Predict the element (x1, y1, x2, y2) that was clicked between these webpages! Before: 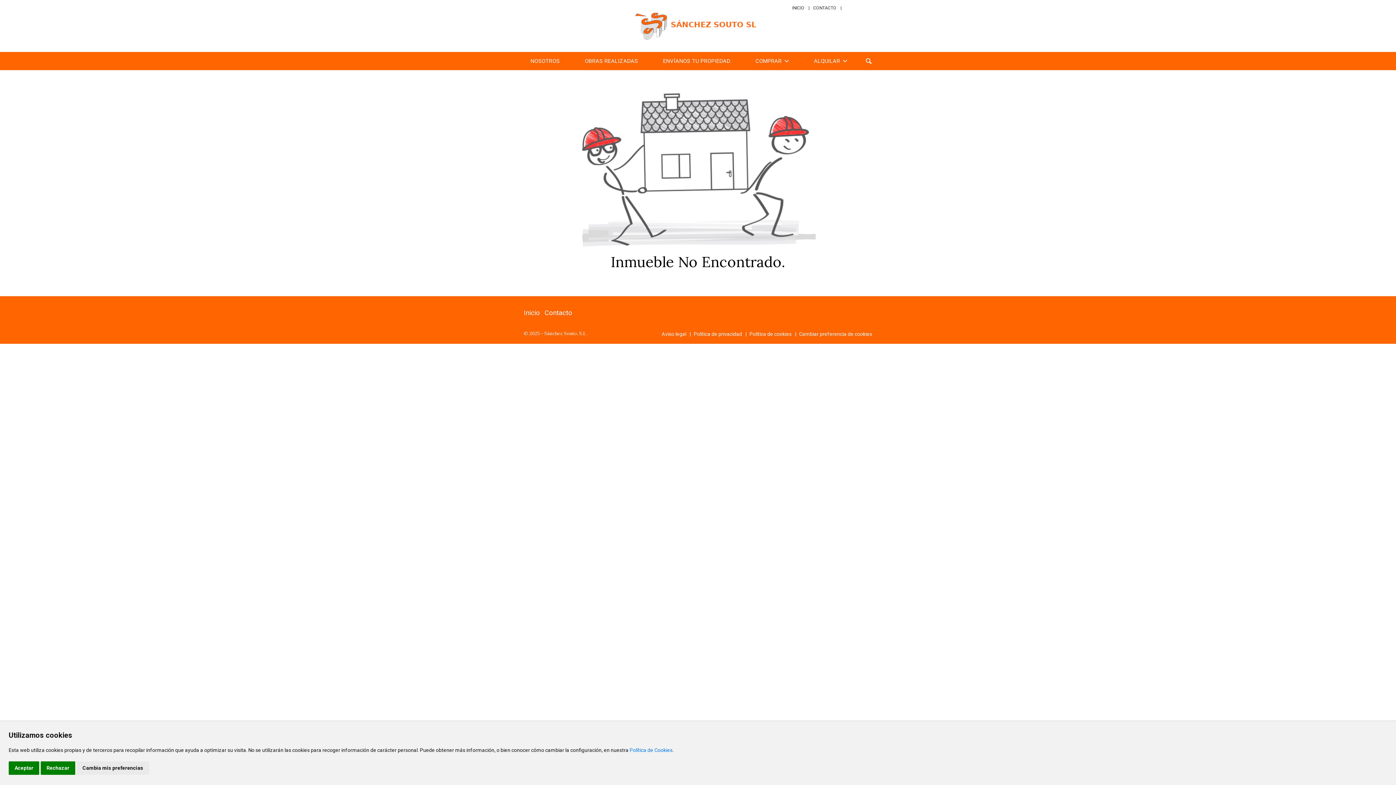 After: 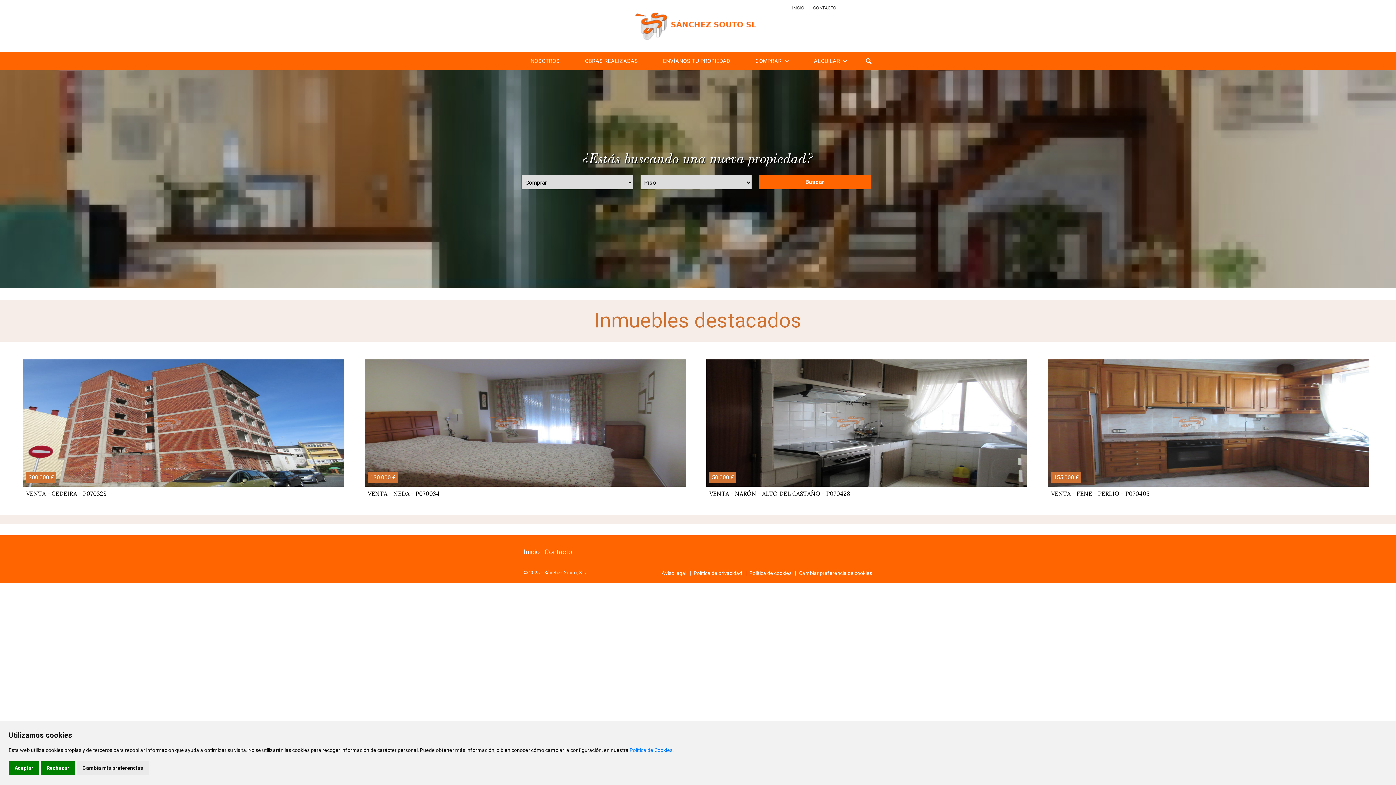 Action: bbox: (524, 309, 540, 316) label: Inicio